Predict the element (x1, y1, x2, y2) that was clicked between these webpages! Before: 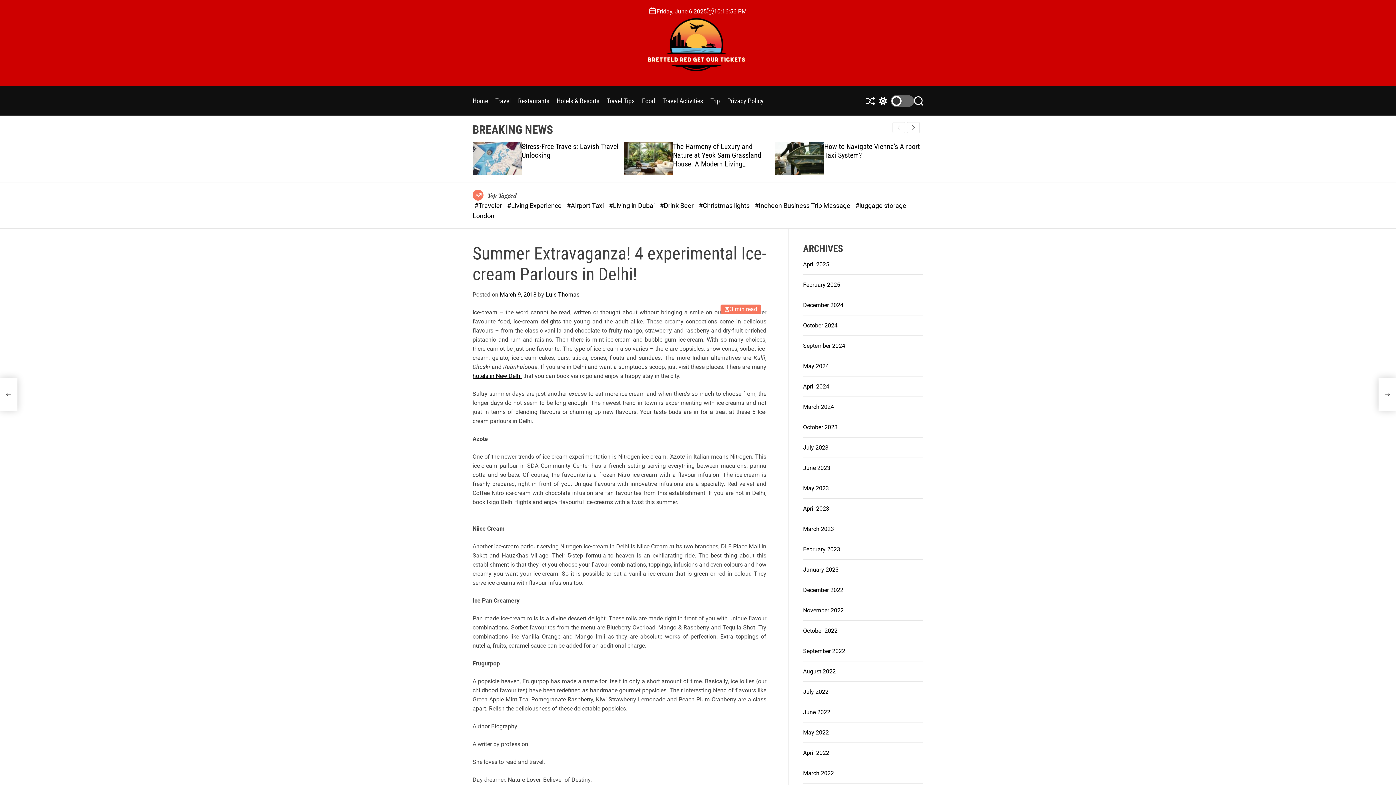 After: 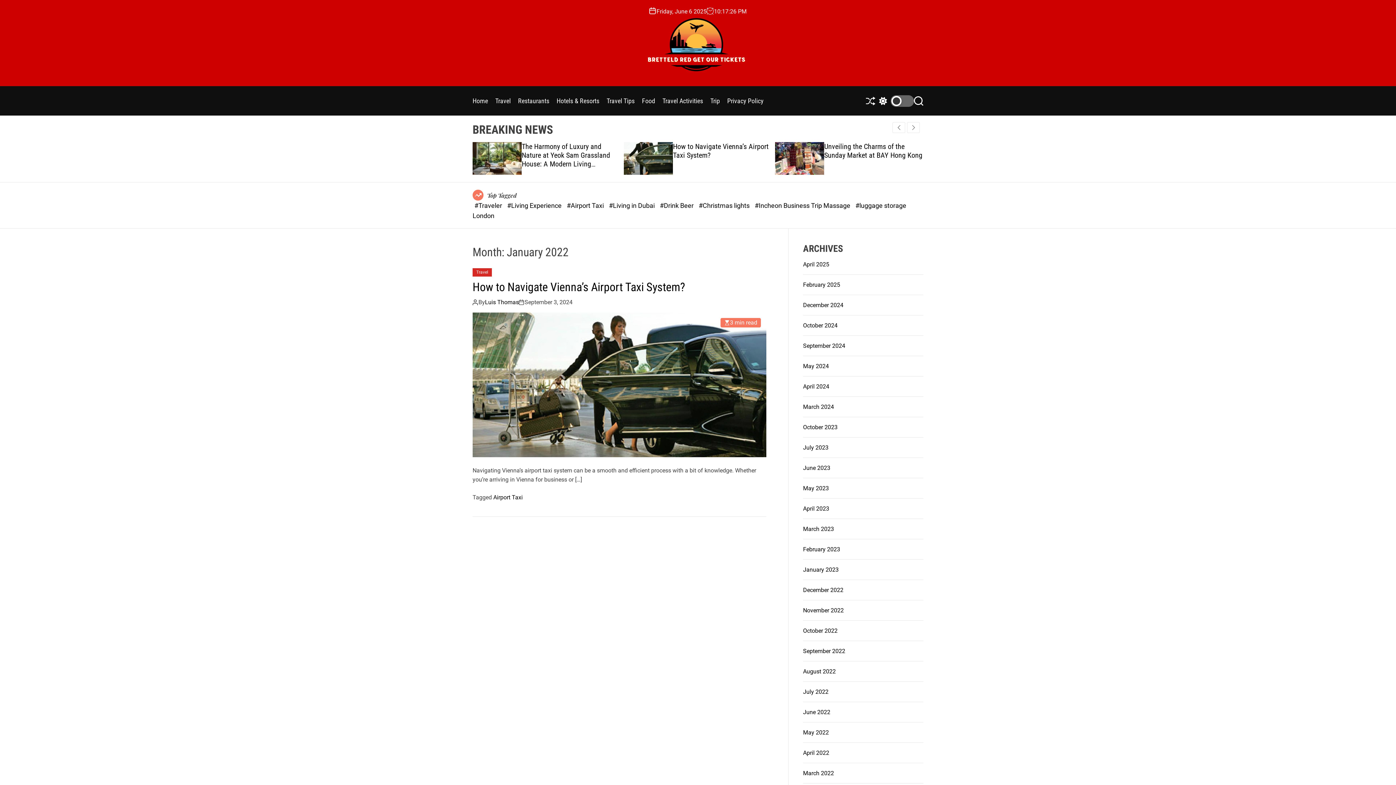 Action: label: September 2024 bbox: (803, 342, 845, 349)